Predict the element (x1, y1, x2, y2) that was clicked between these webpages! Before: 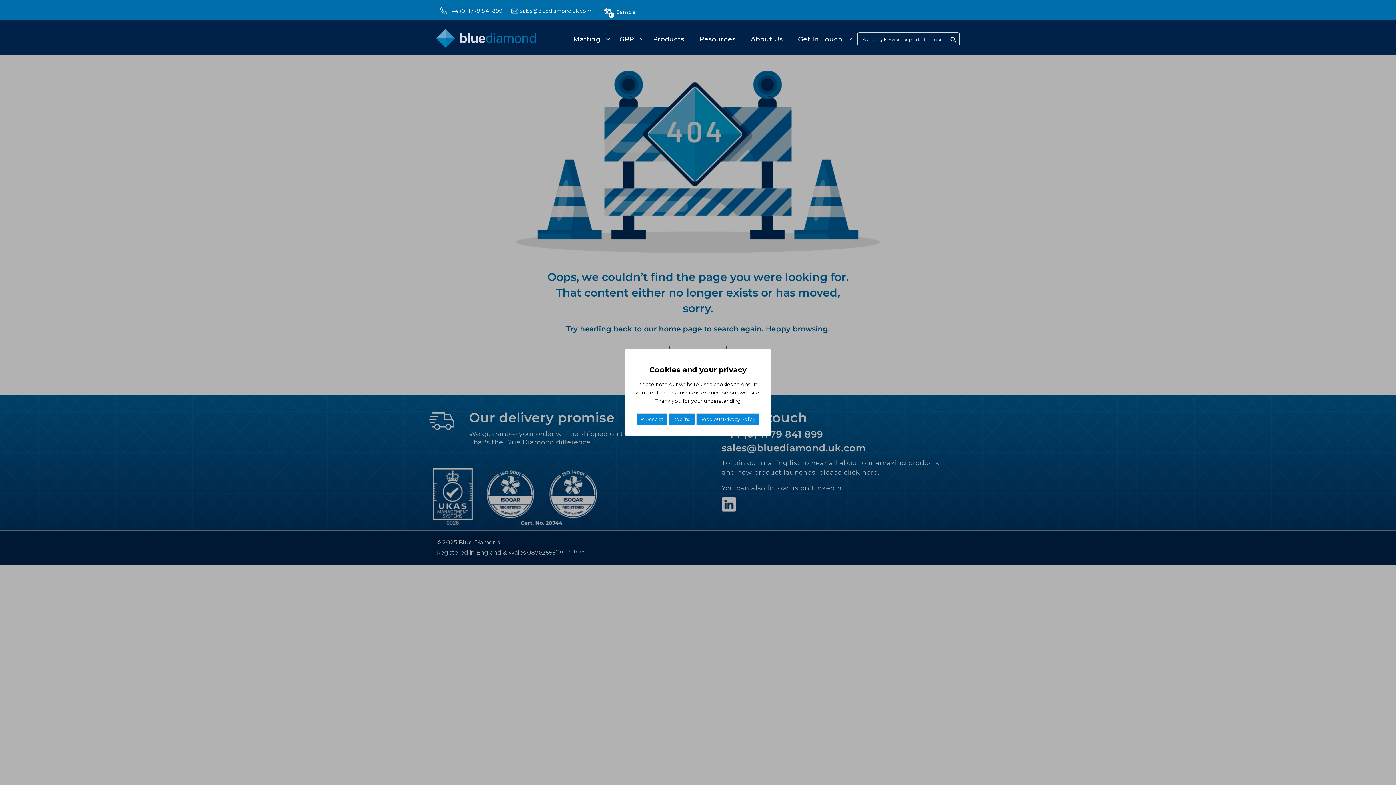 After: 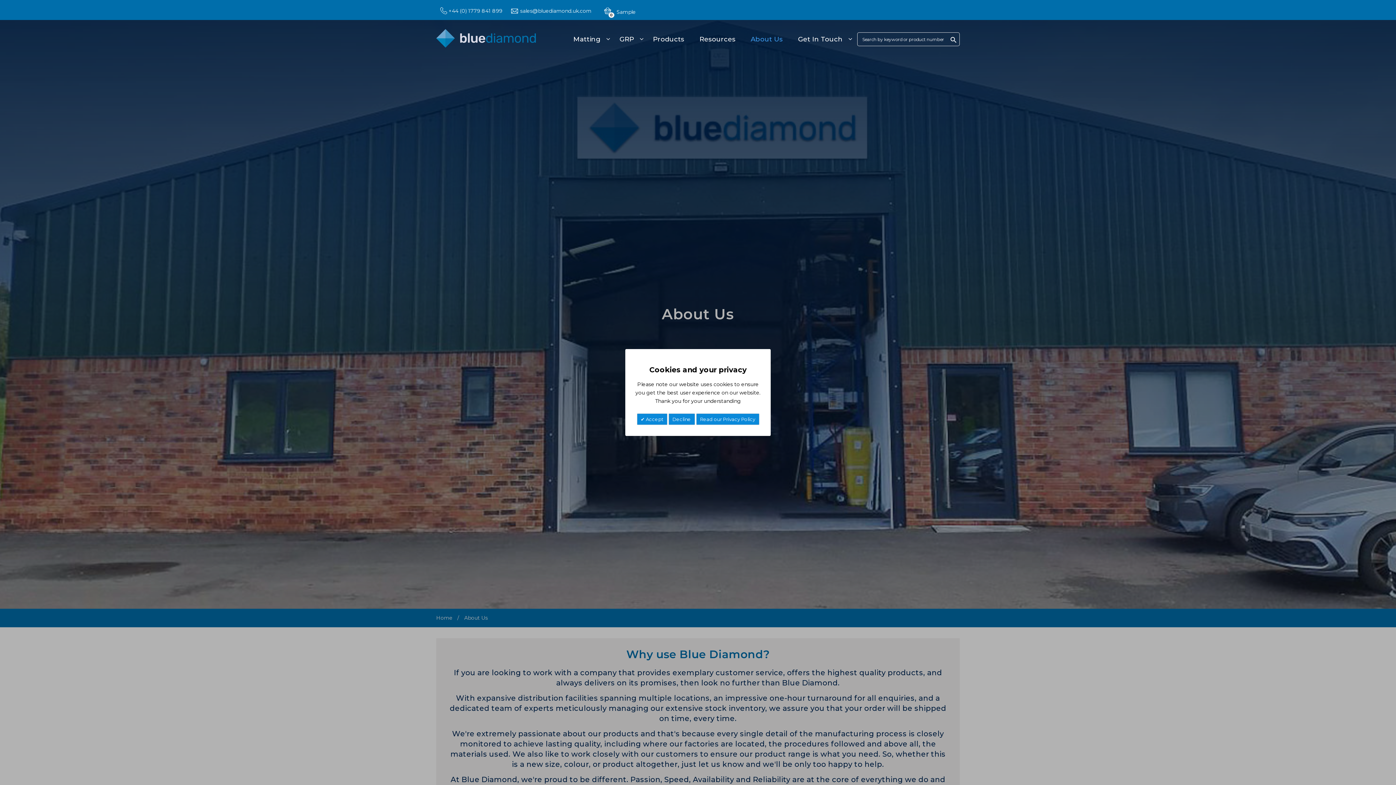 Action: bbox: (749, 30, 793, 48) label: About Us